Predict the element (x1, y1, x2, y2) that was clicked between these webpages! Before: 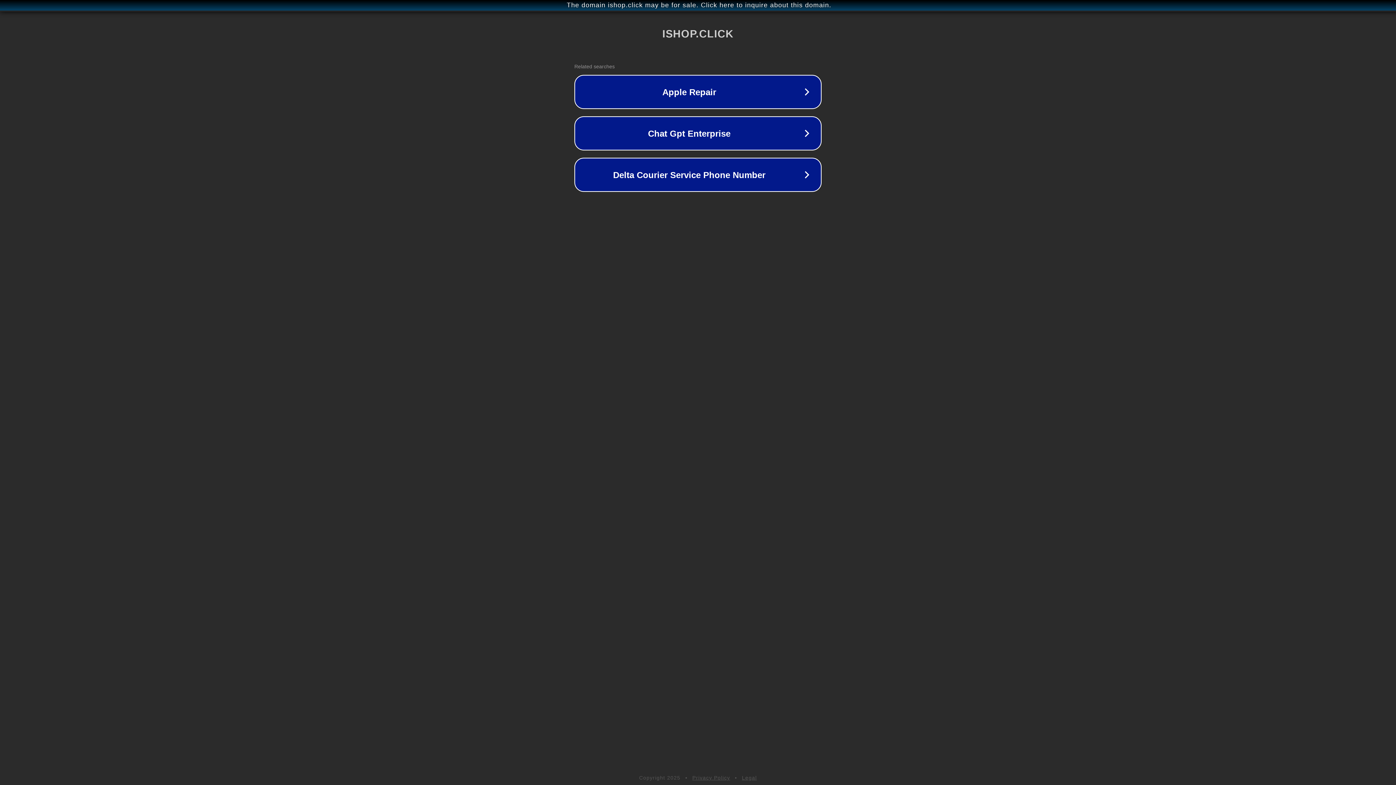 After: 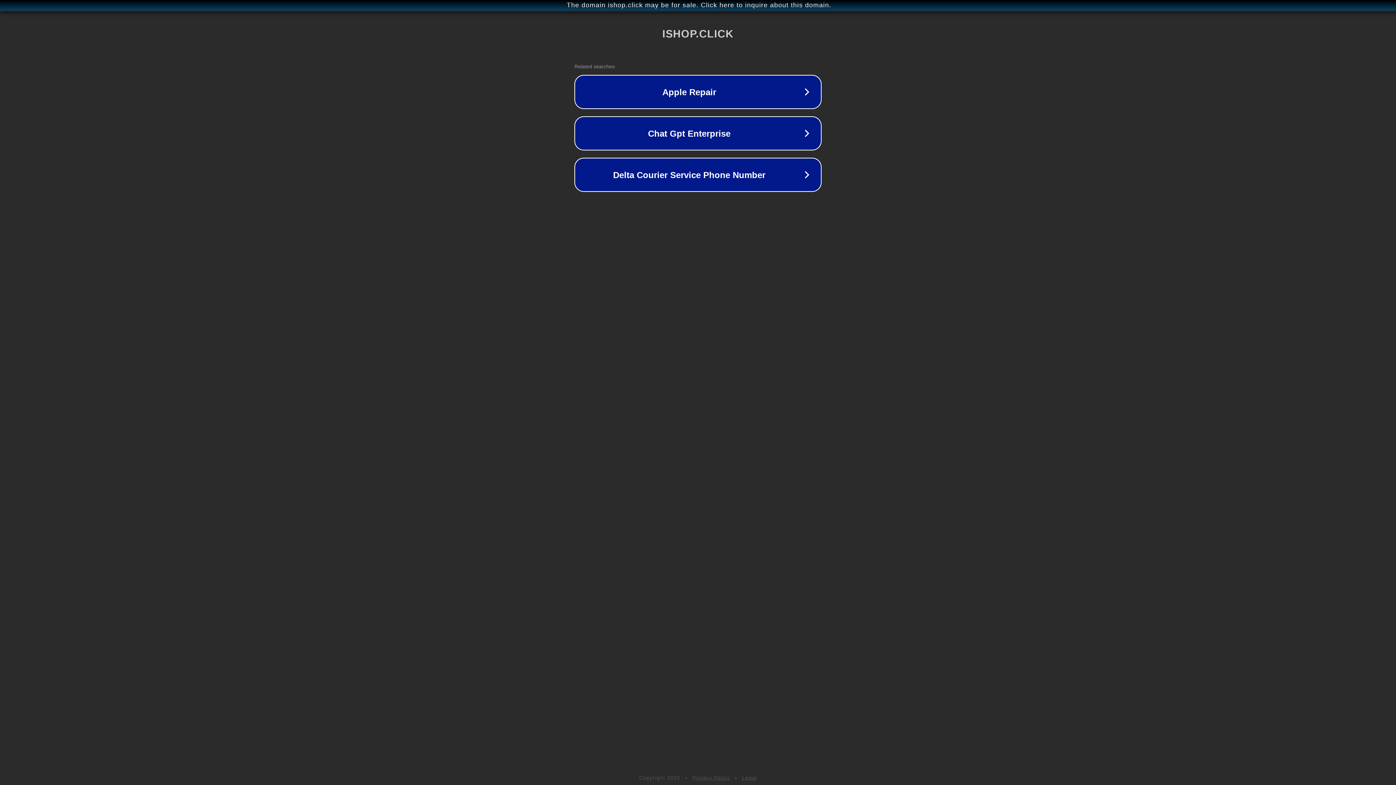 Action: bbox: (742, 775, 757, 781) label: Legal